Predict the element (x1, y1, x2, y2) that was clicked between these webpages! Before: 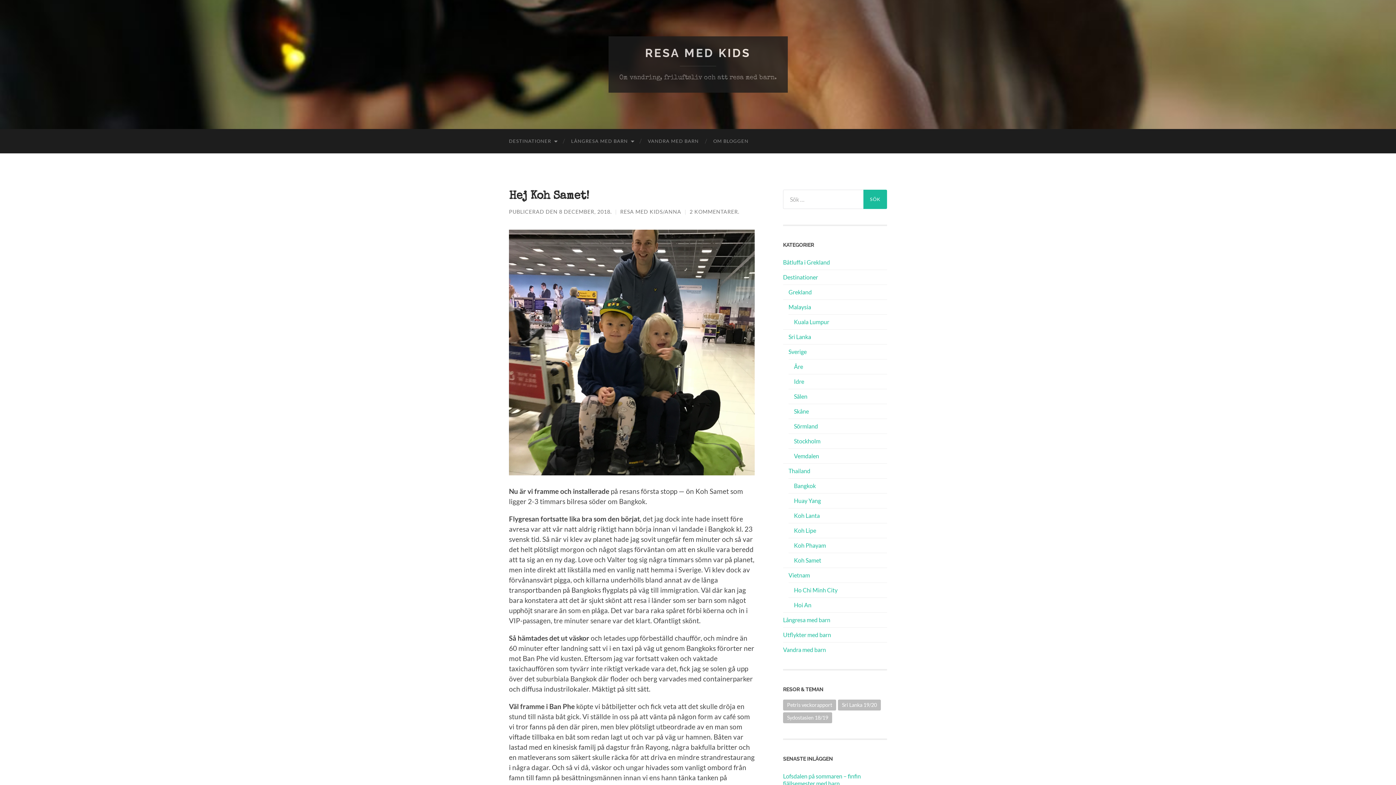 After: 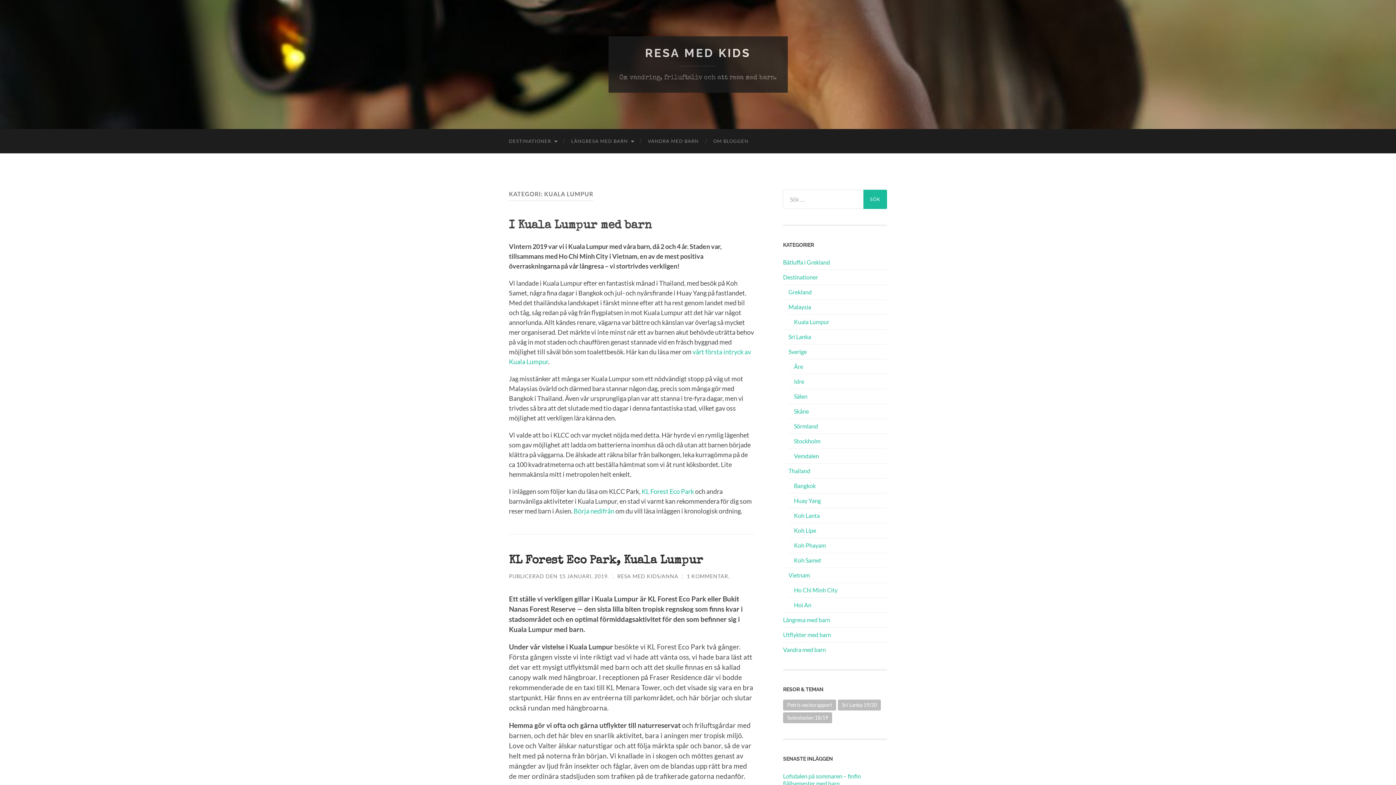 Action: bbox: (794, 318, 829, 325) label: Kuala Lumpur